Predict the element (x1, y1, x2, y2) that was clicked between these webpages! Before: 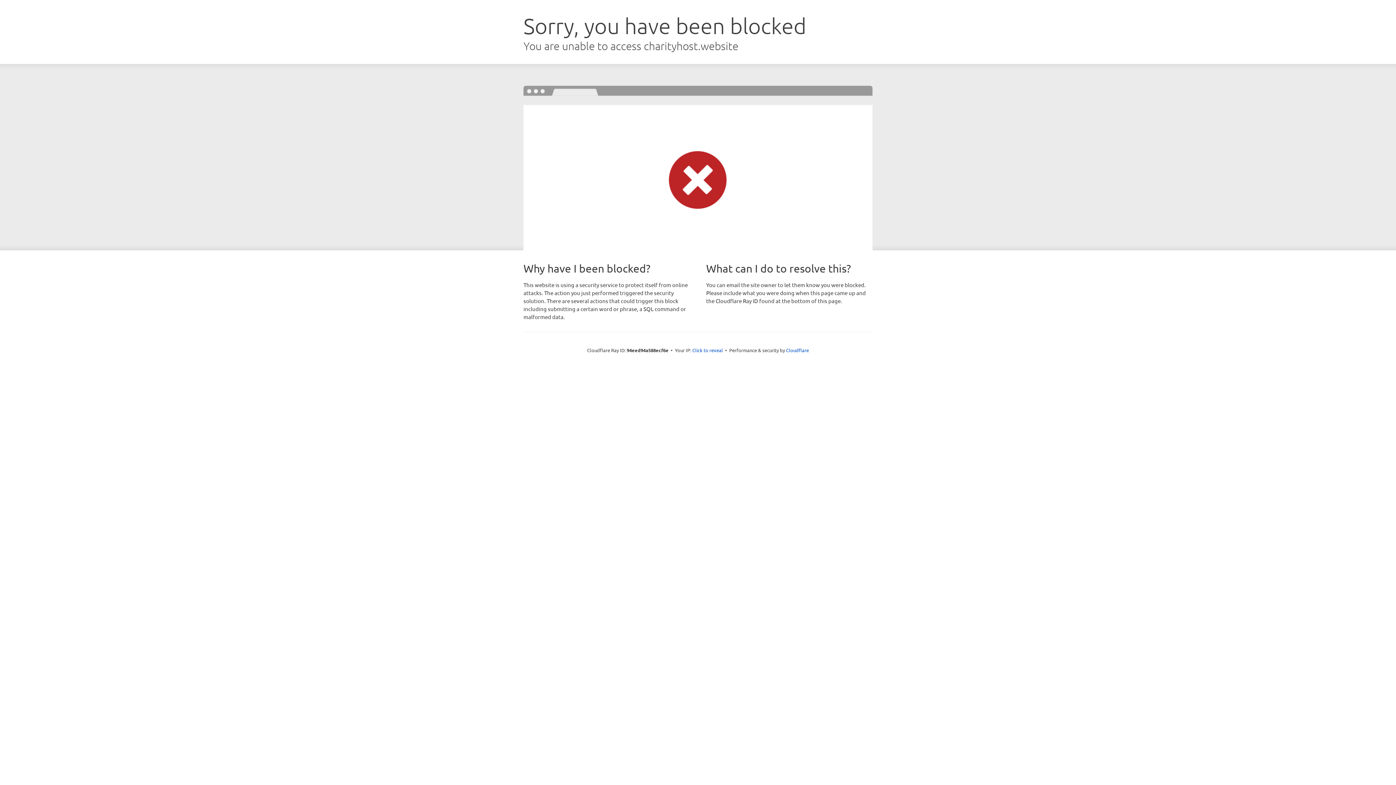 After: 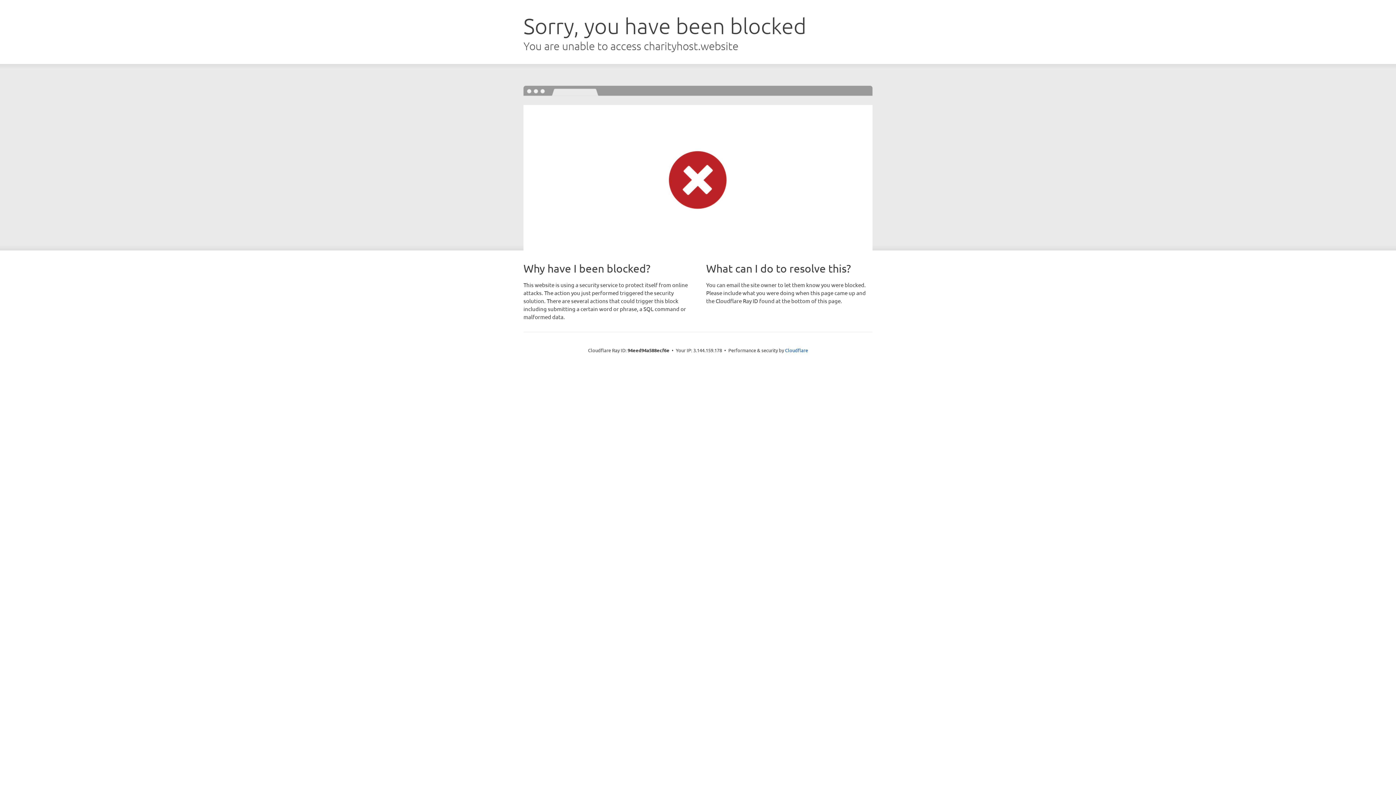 Action: label: Click to reveal bbox: (692, 346, 723, 353)